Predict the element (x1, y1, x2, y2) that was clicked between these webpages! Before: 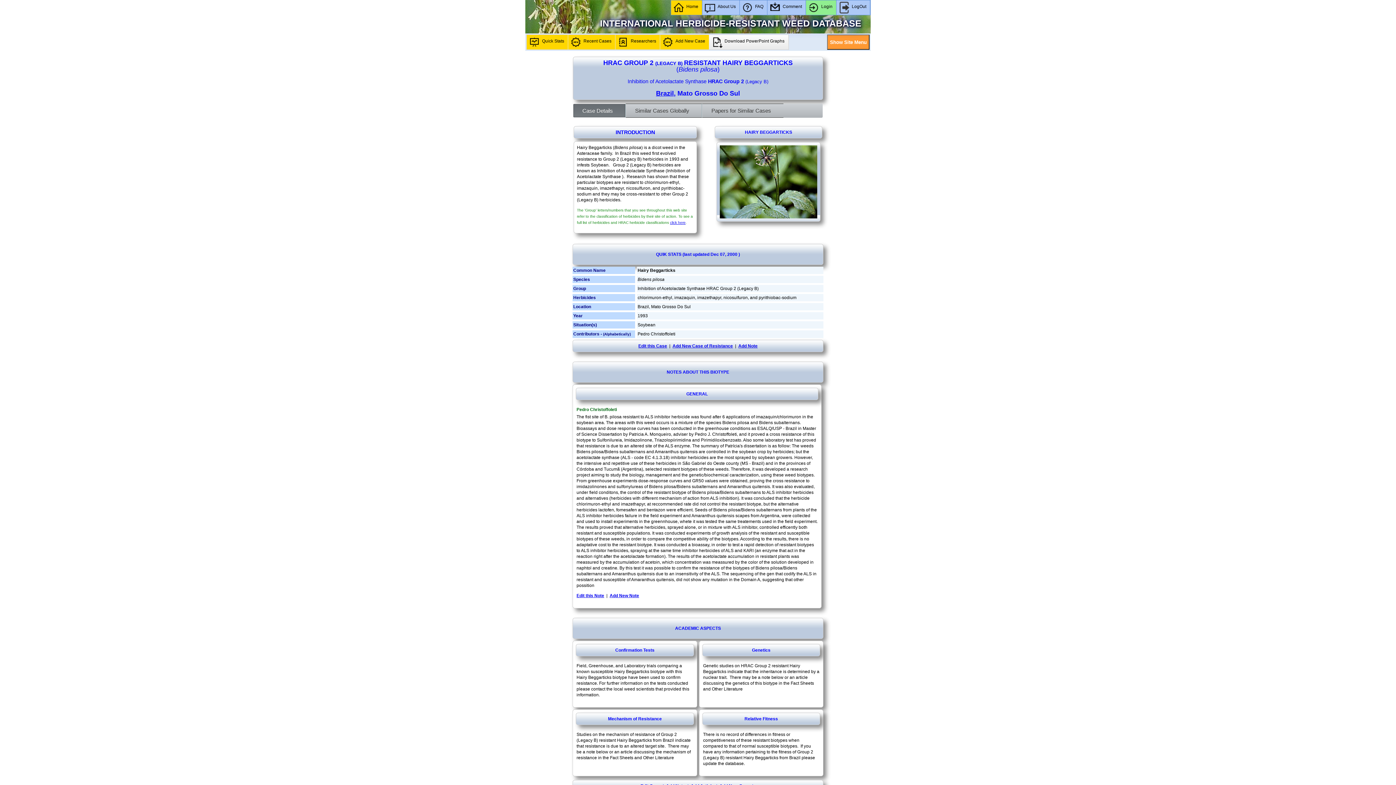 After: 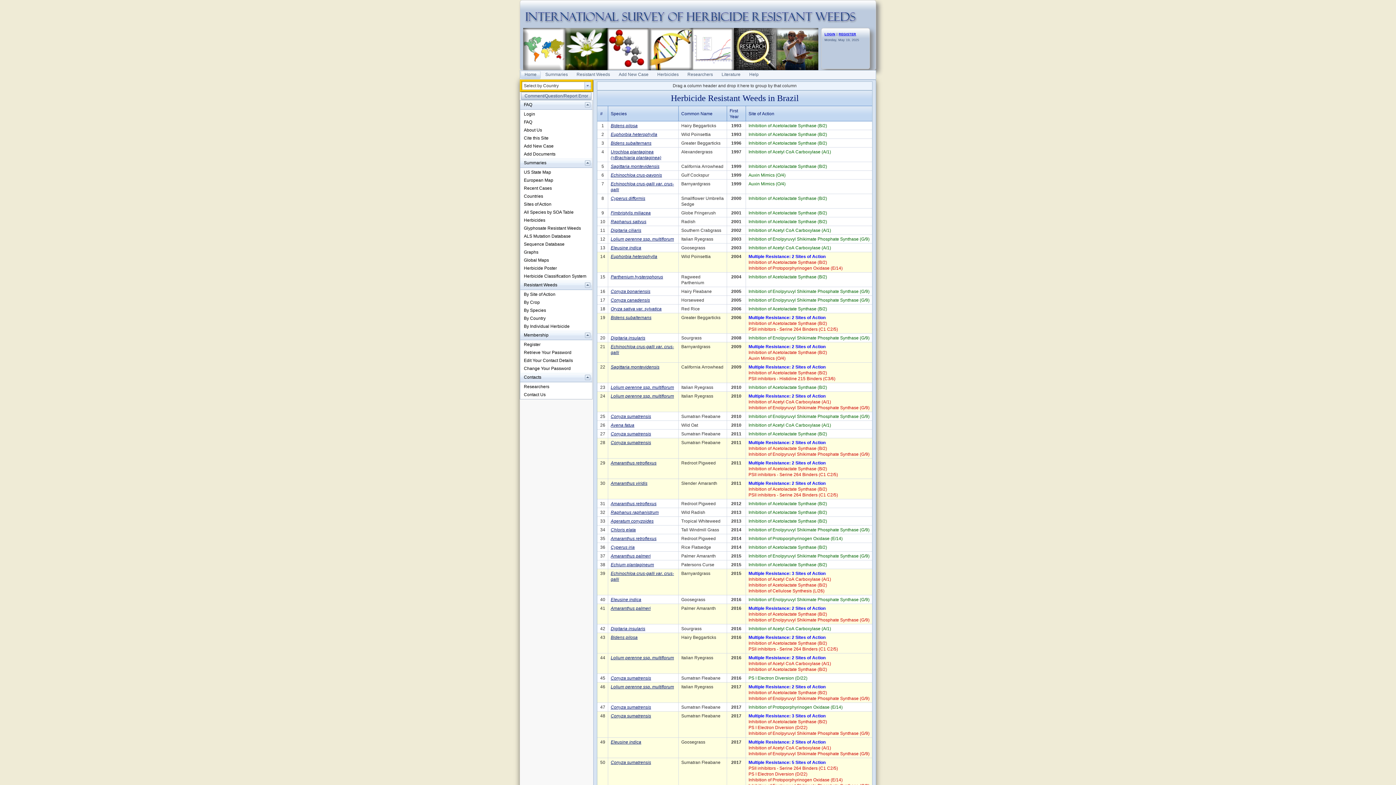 Action: bbox: (656, 89, 674, 97) label: Brazil